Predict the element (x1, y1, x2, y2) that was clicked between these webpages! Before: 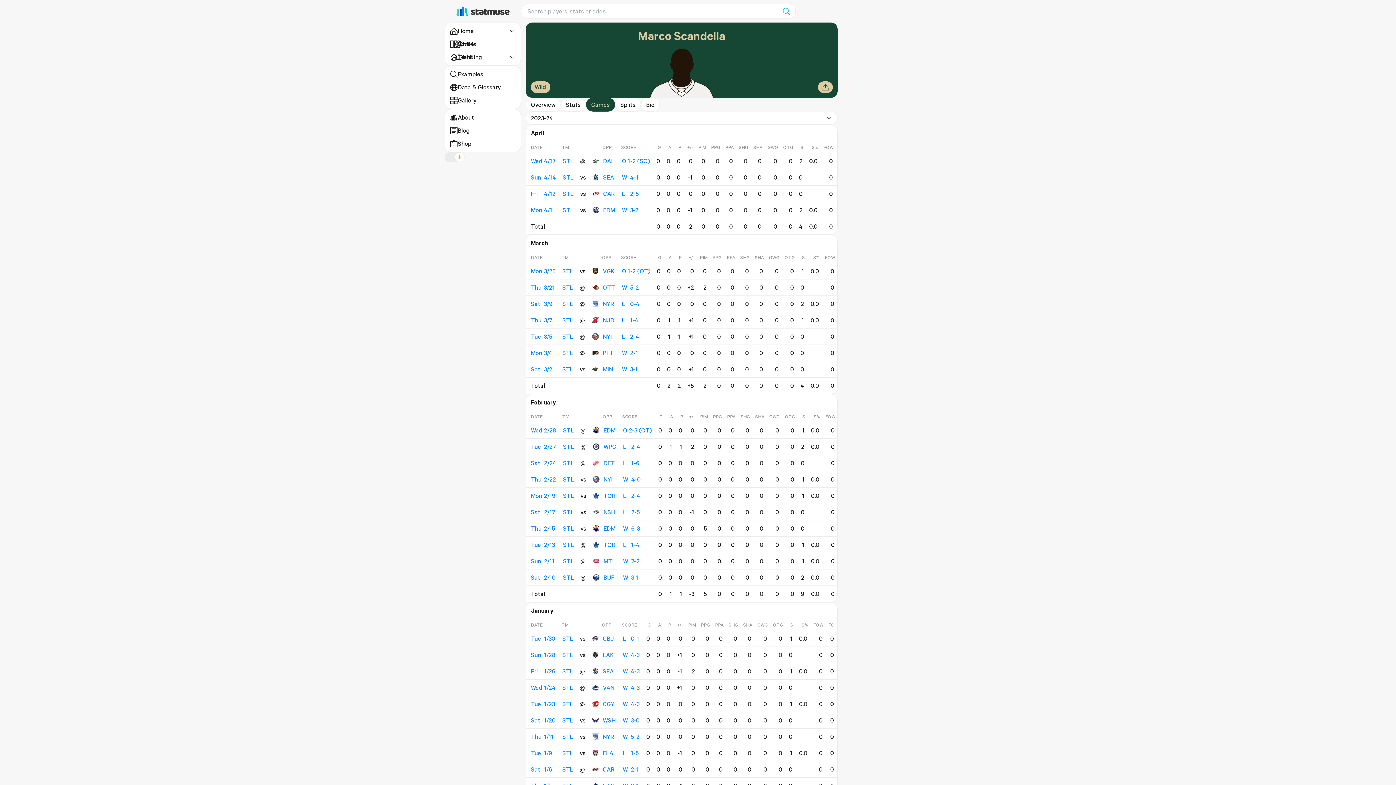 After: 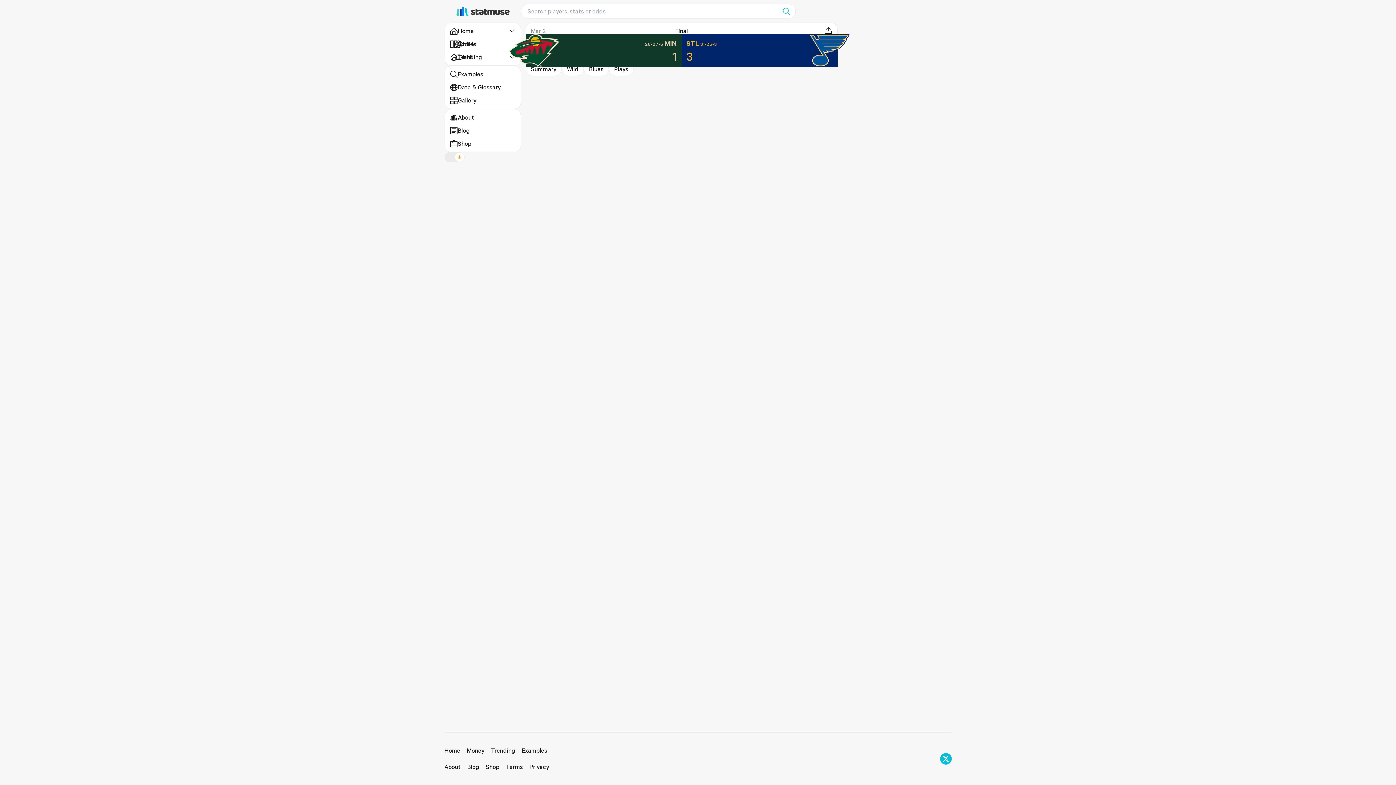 Action: label: Sat
3/2 bbox: (531, 365, 556, 373)